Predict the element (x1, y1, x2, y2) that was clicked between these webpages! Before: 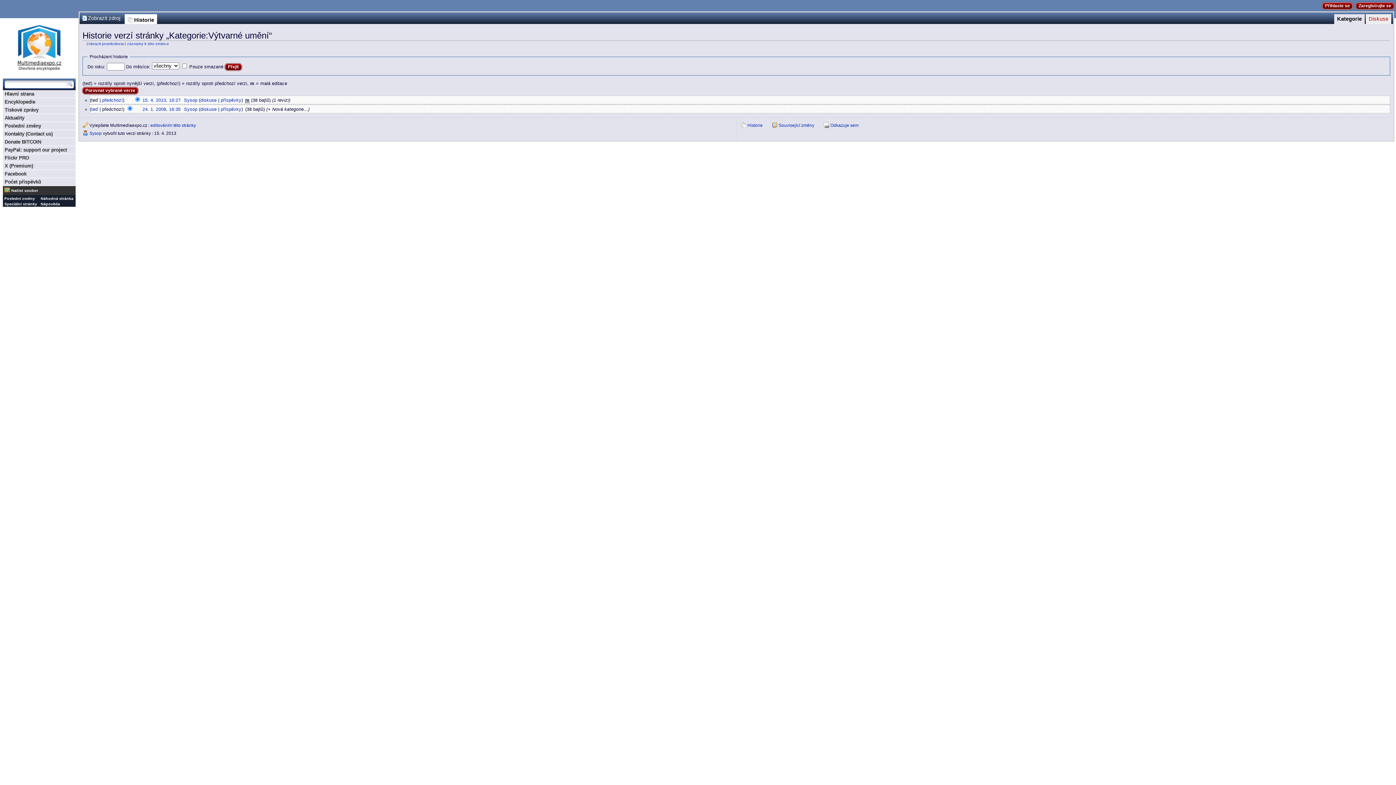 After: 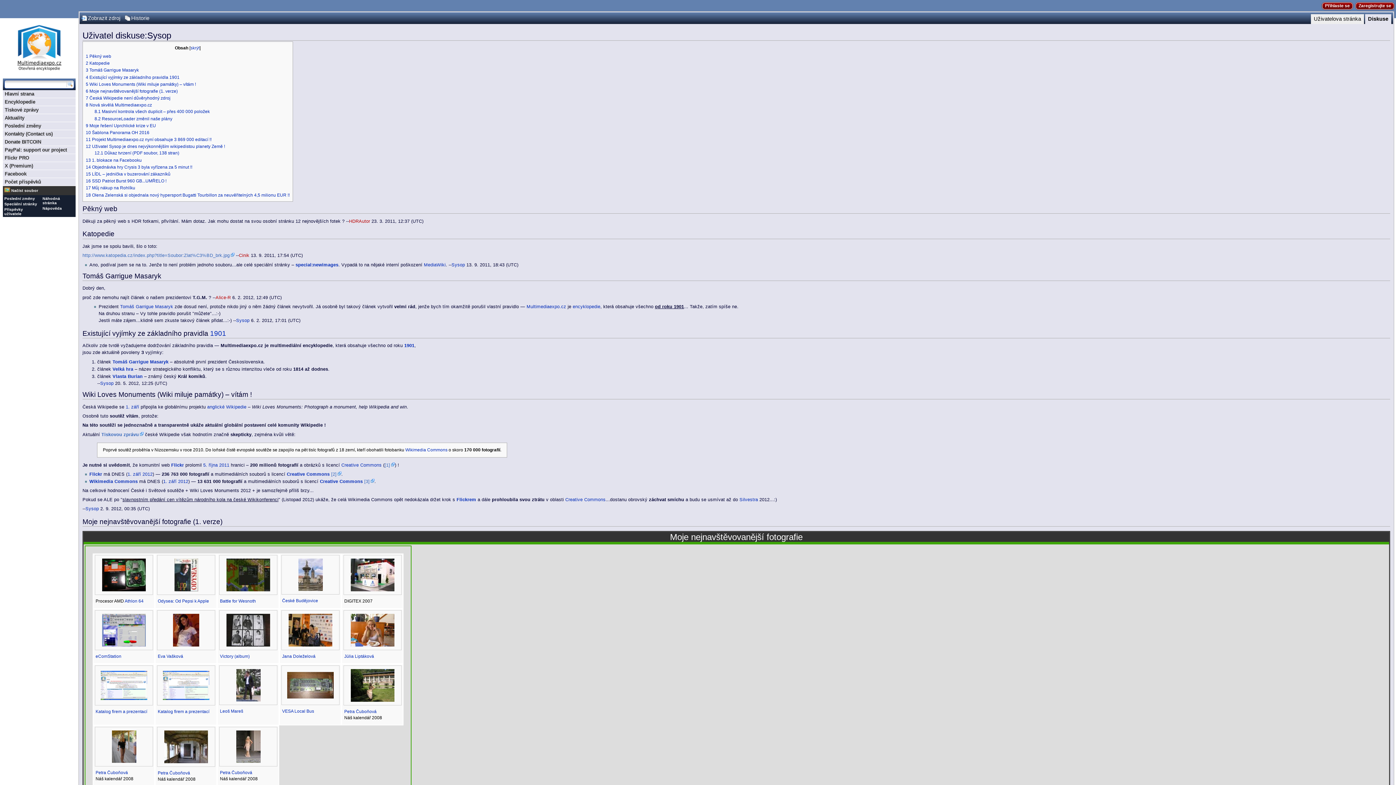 Action: label: diskuse bbox: (200, 97, 216, 102)